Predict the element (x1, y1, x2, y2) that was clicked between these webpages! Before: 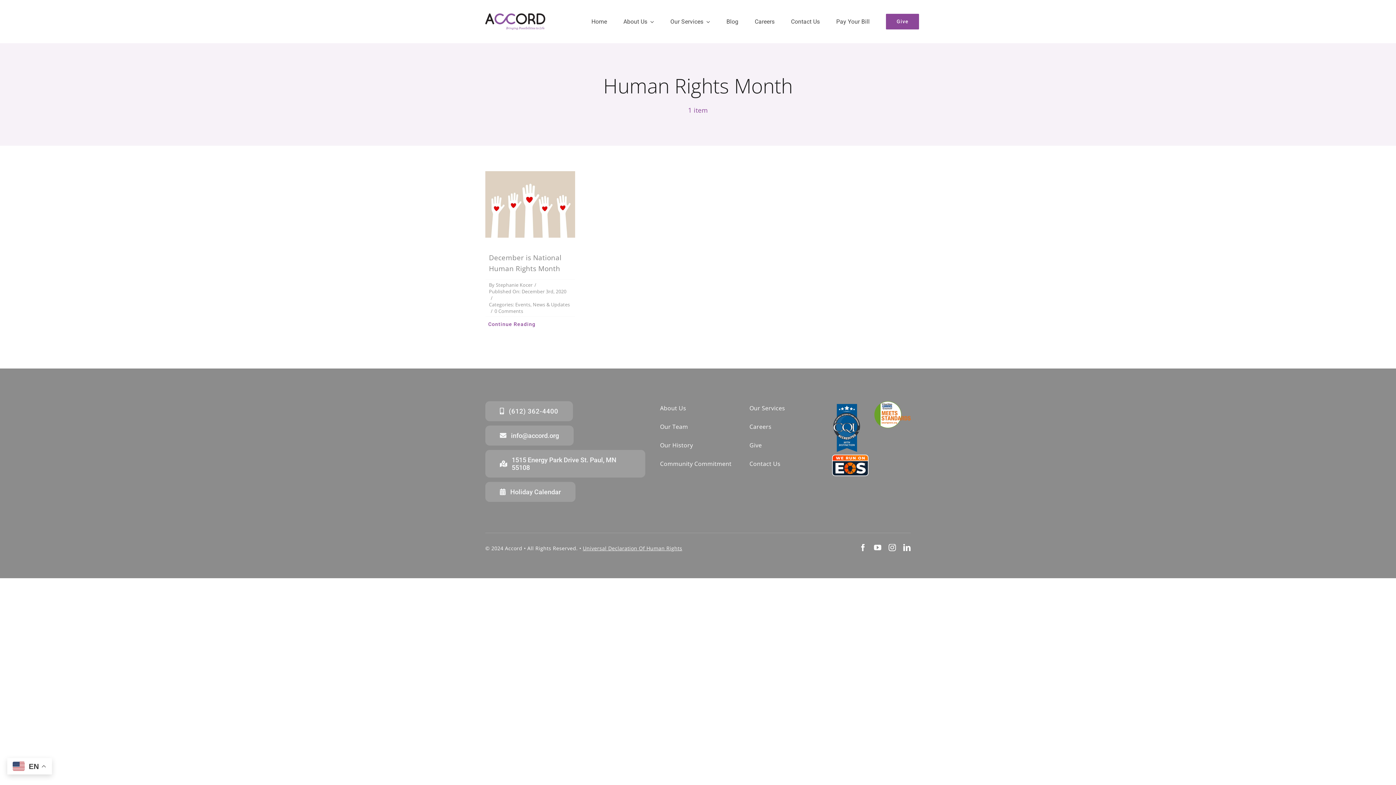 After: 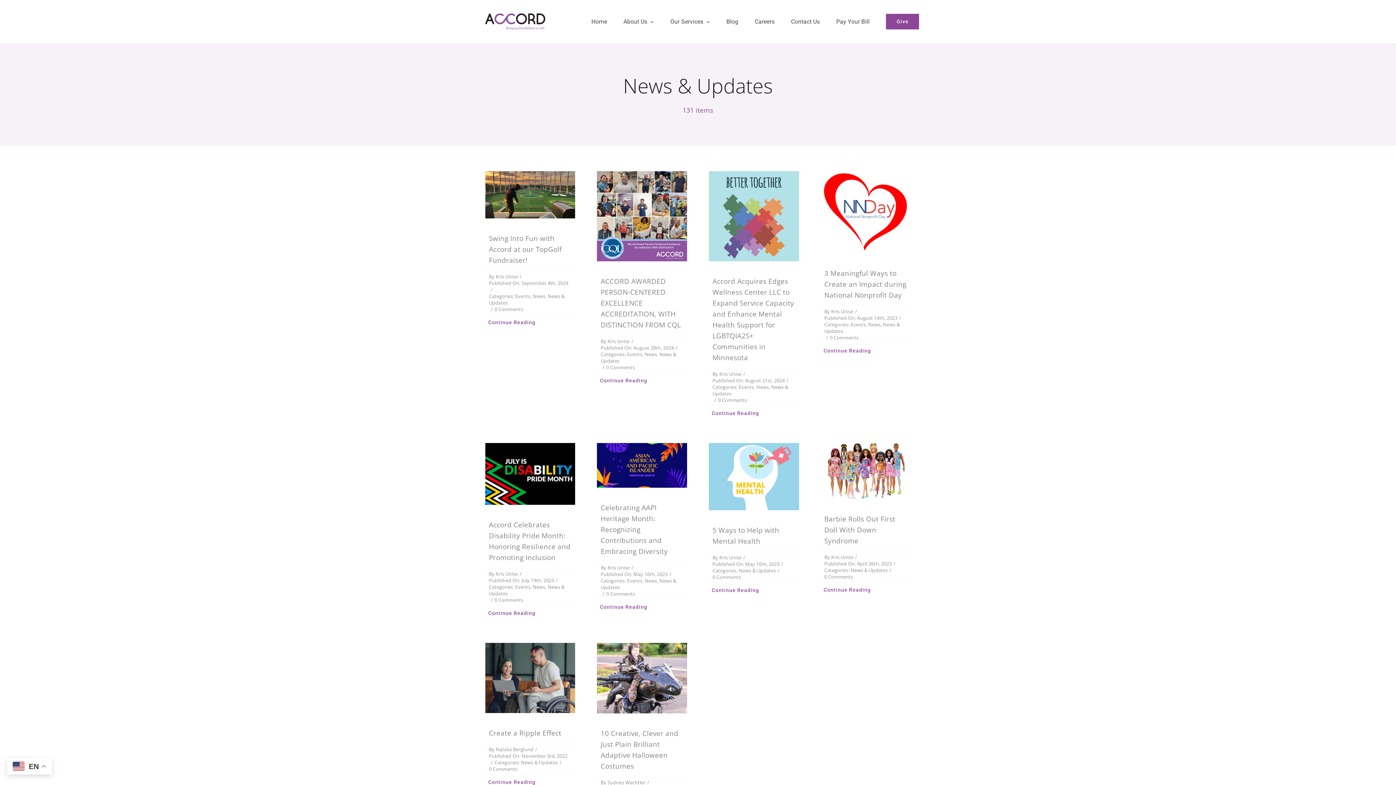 Action: label: News & Updates bbox: (532, 301, 570, 307)